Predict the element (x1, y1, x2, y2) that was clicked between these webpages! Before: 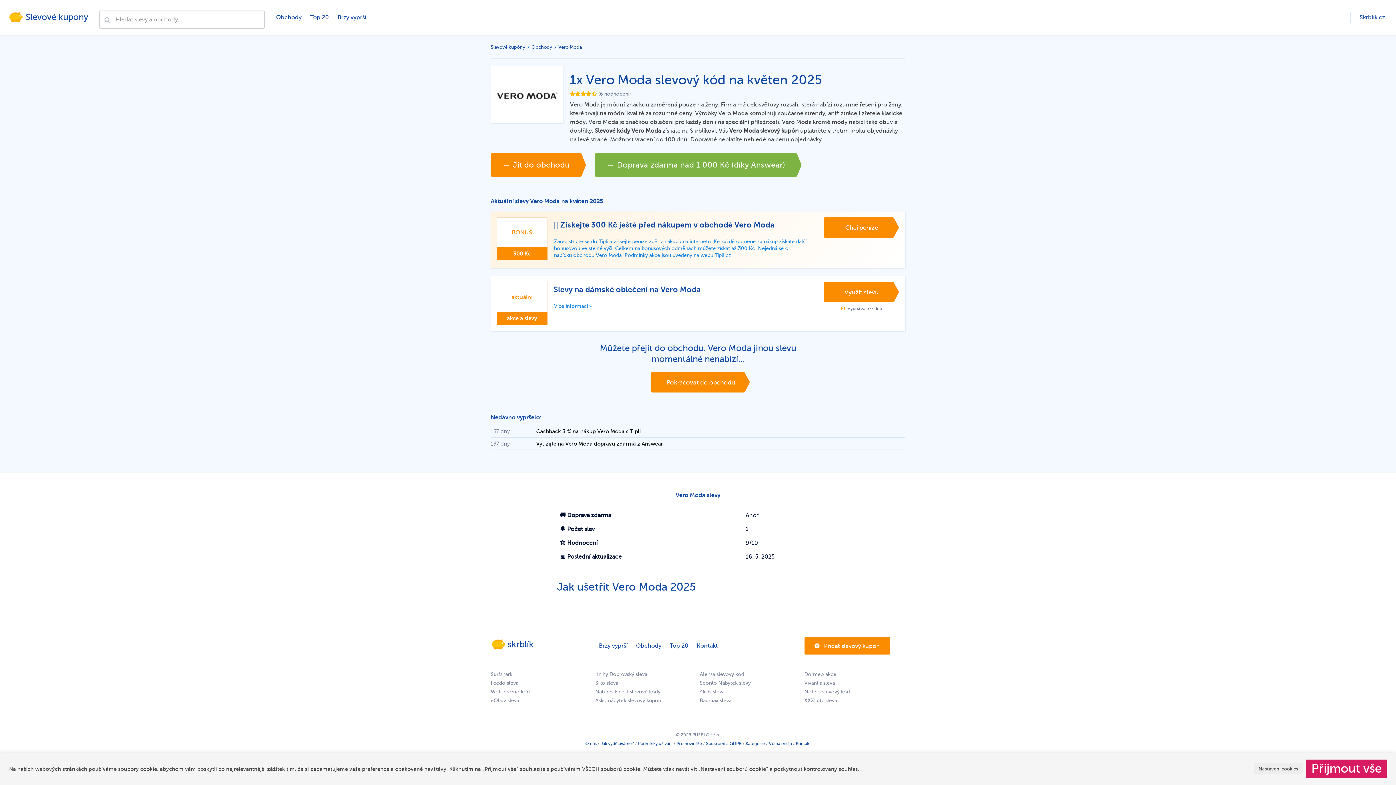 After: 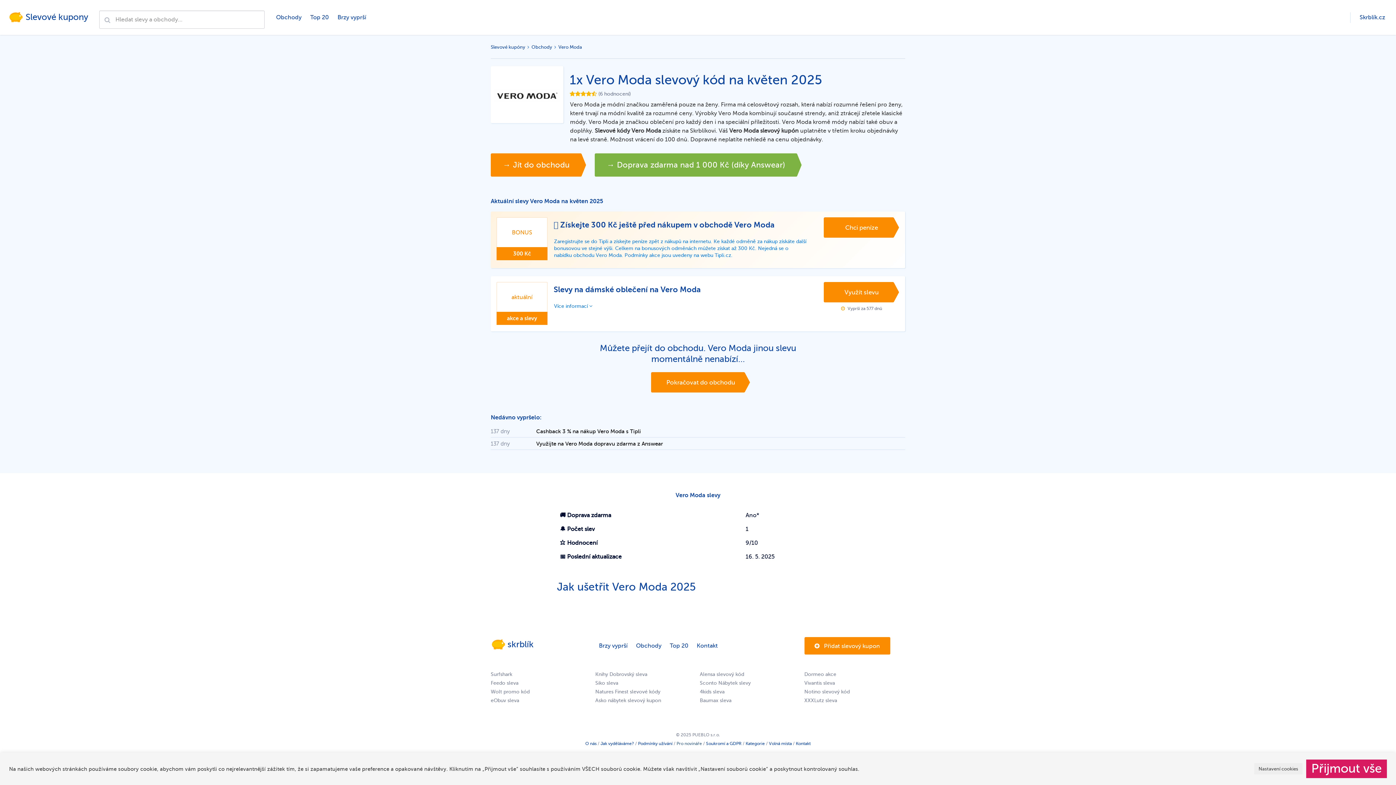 Action: bbox: (676, 741, 702, 746) label: Pro novináře